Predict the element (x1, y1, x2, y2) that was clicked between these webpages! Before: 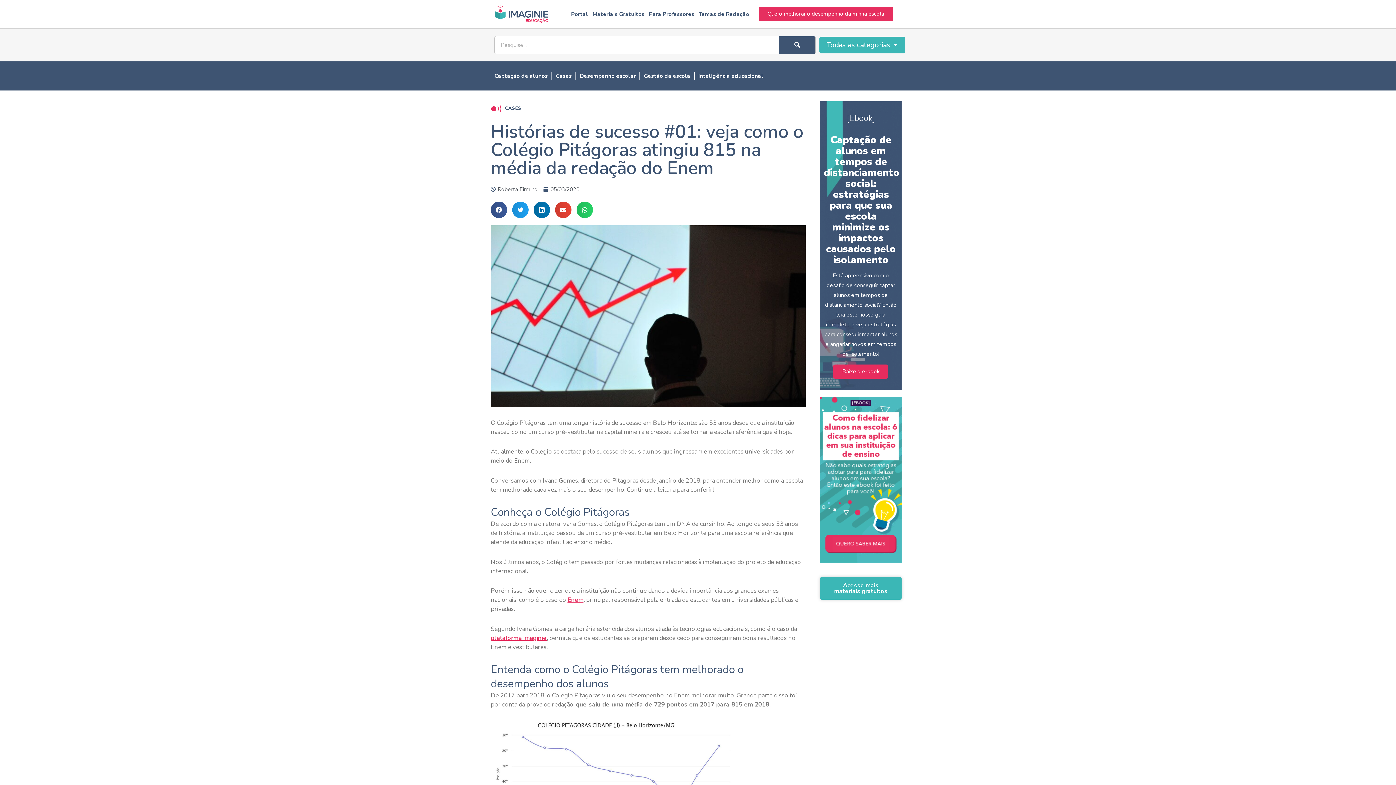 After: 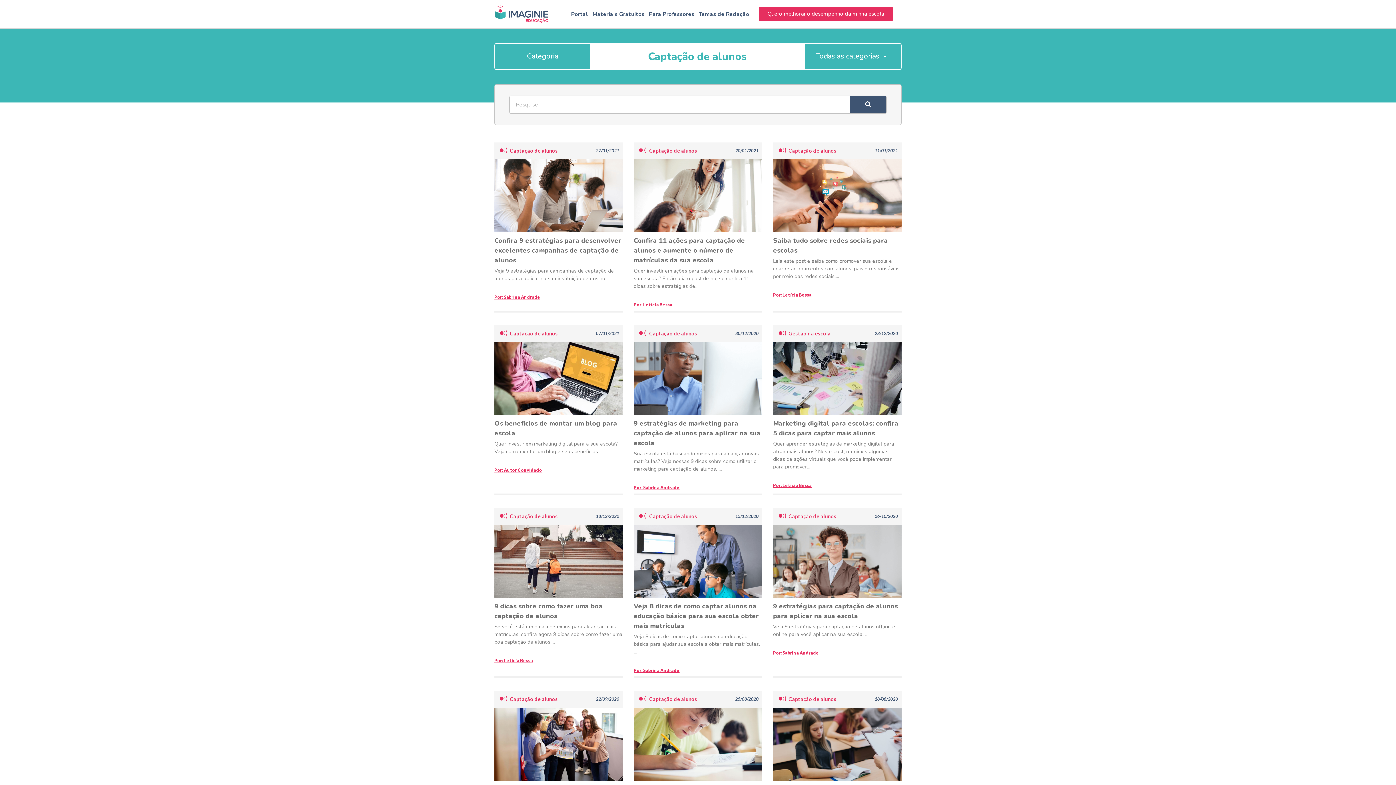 Action: bbox: (490, 72, 552, 79) label: Captação de alunos